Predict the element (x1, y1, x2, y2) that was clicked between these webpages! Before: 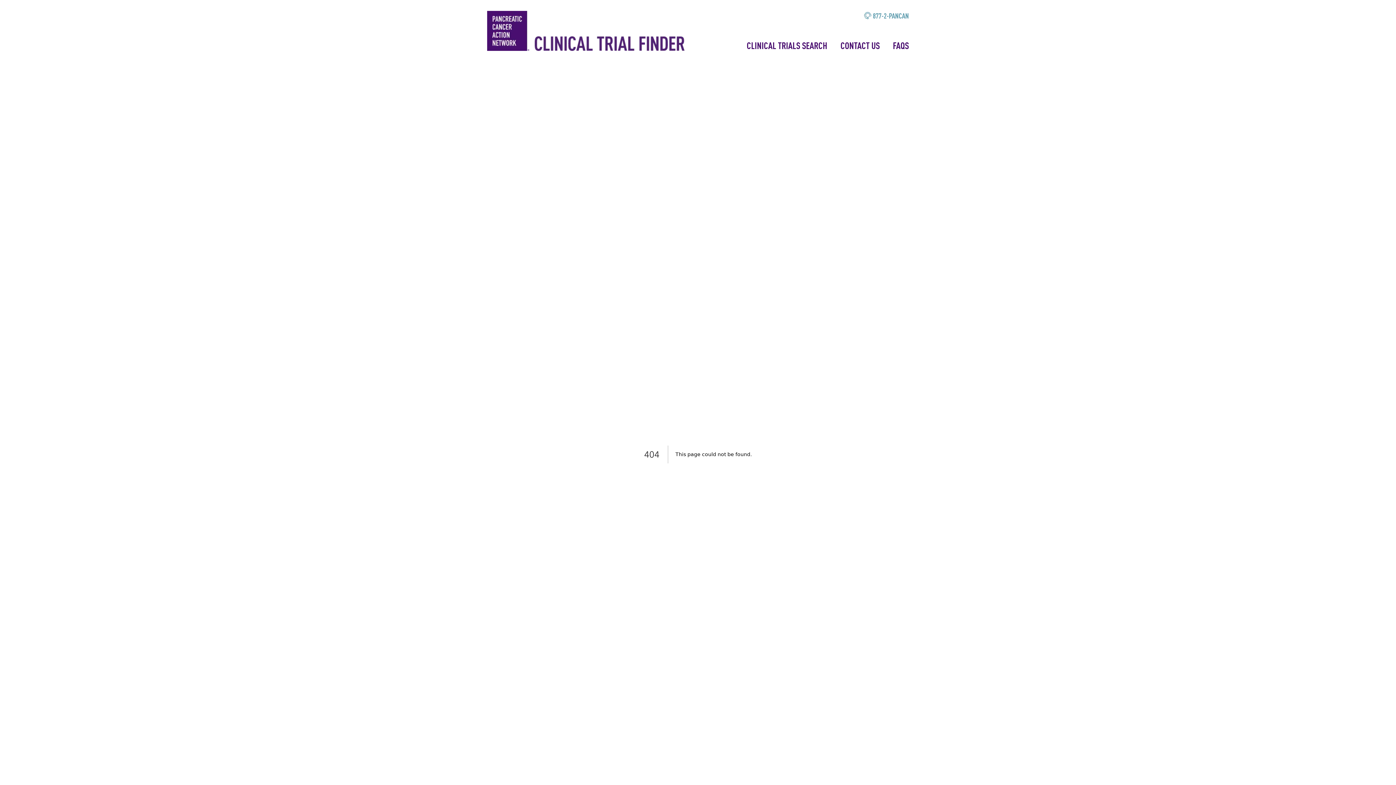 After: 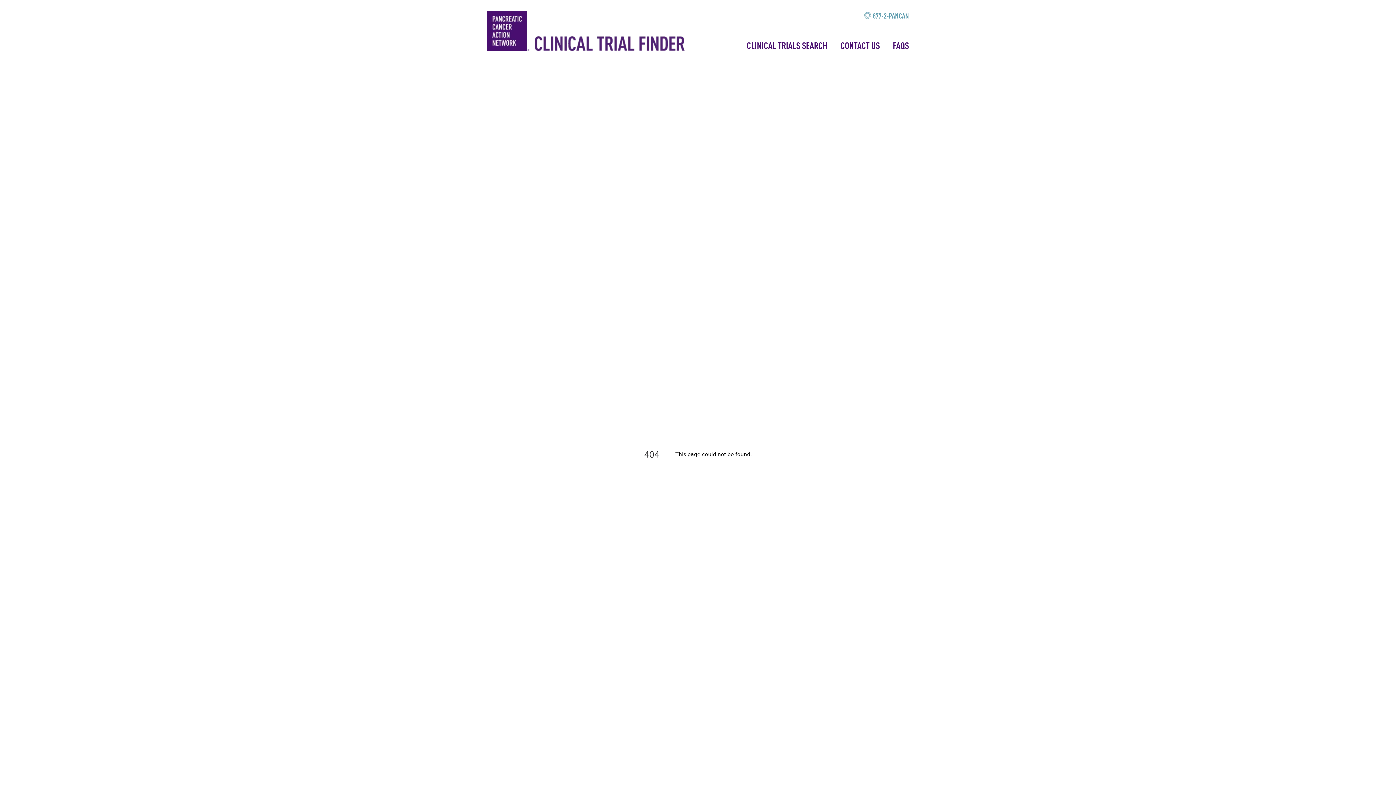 Action: bbox: (873, 10, 909, 20) label: 877-2-PANCAN